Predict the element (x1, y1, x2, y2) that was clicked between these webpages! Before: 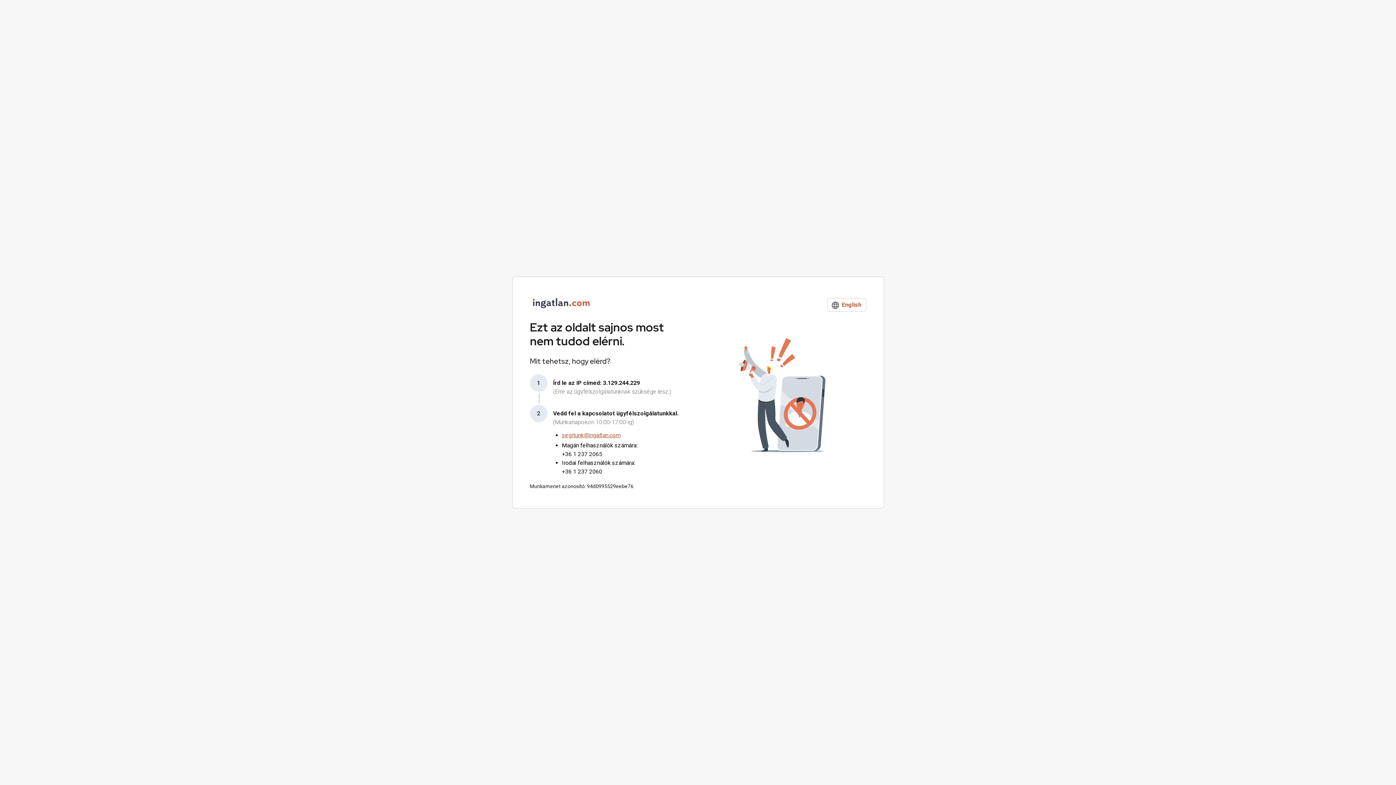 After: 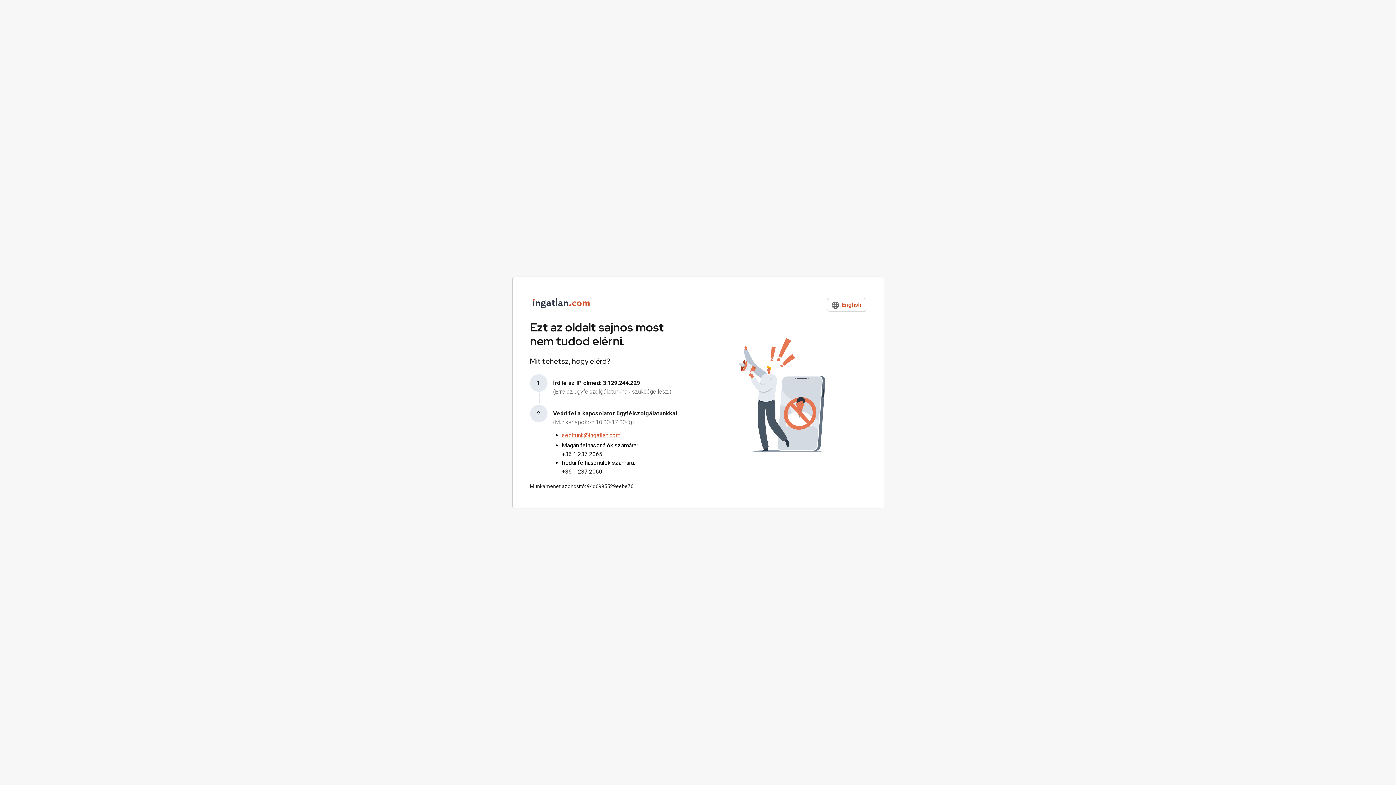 Action: label: +36 1 237 2065 bbox: (562, 450, 678, 458)